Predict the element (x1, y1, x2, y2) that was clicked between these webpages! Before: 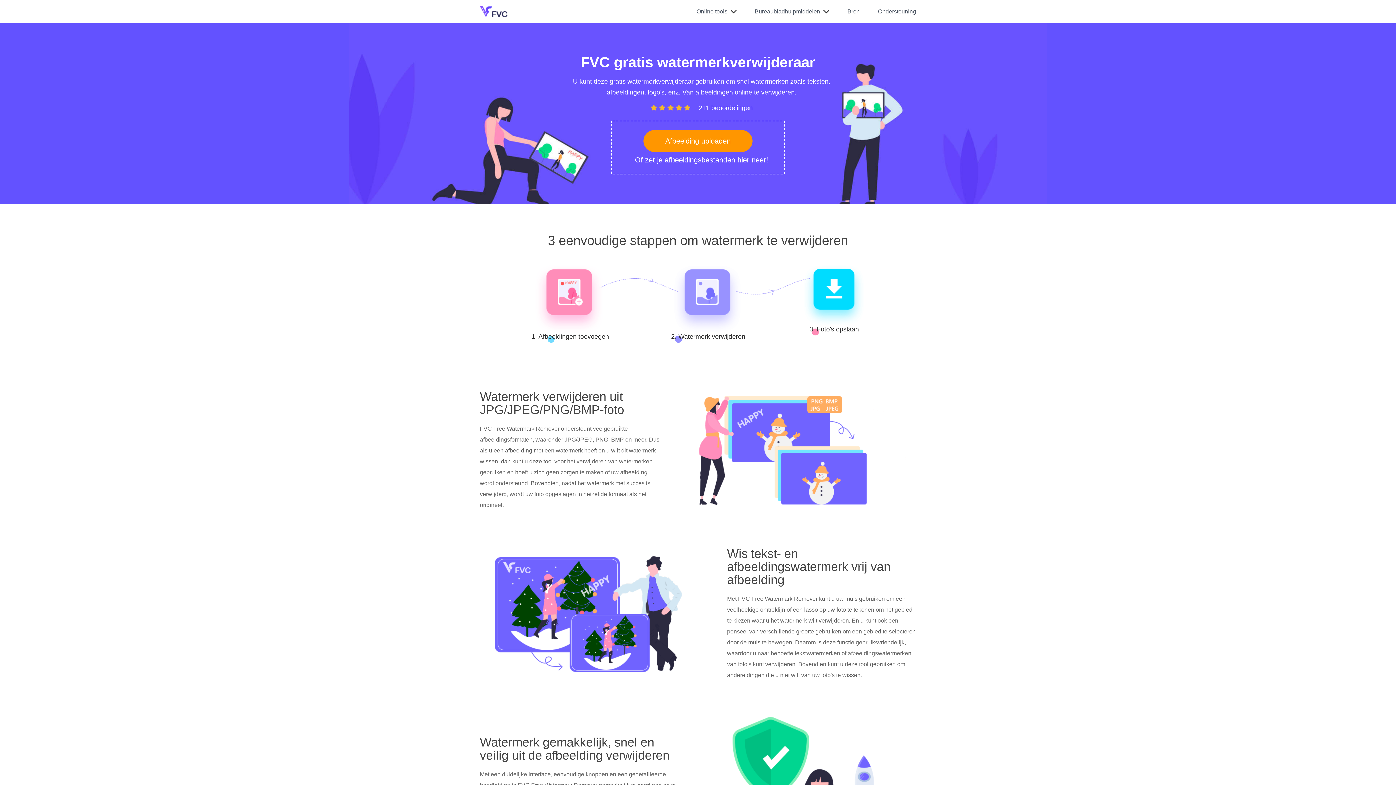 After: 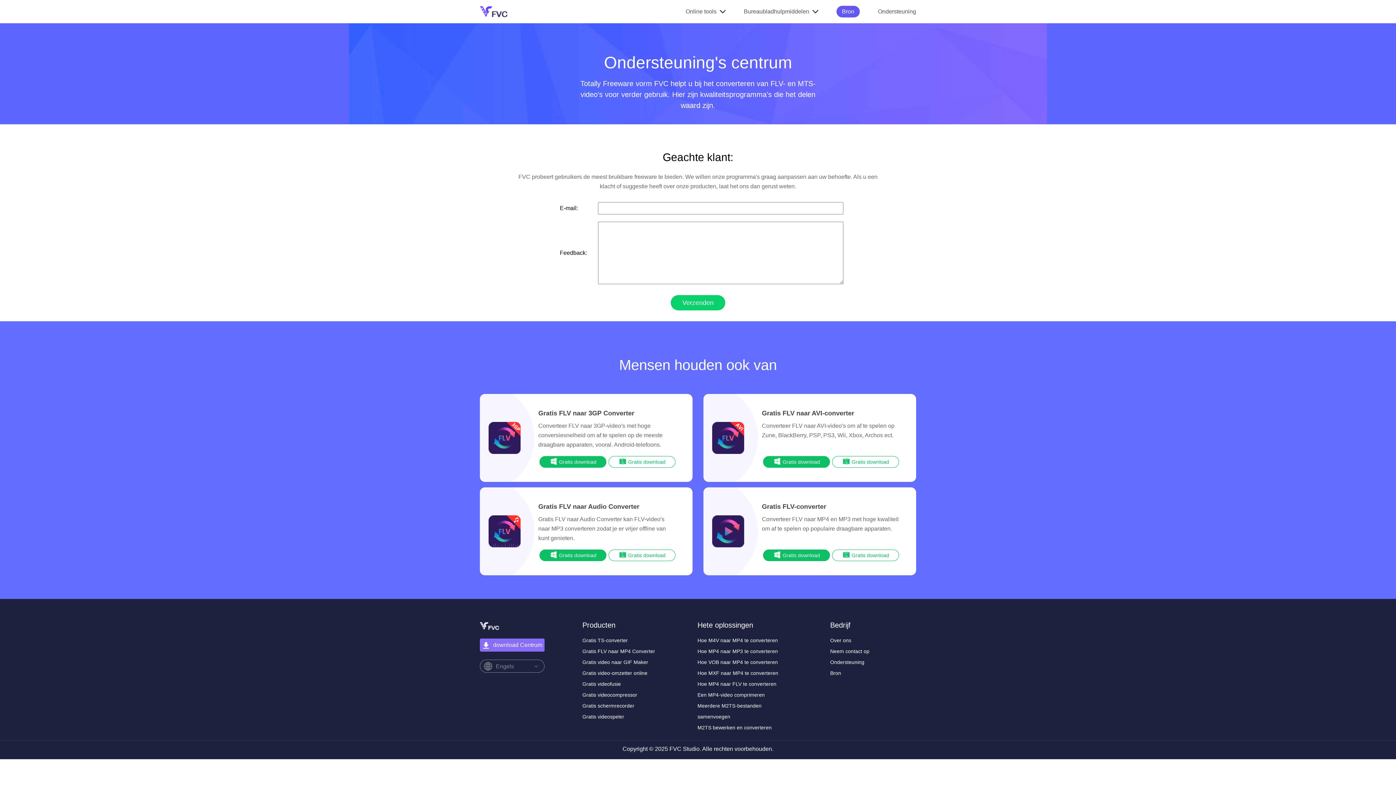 Action: bbox: (878, 8, 916, 14) label: Ondersteuning